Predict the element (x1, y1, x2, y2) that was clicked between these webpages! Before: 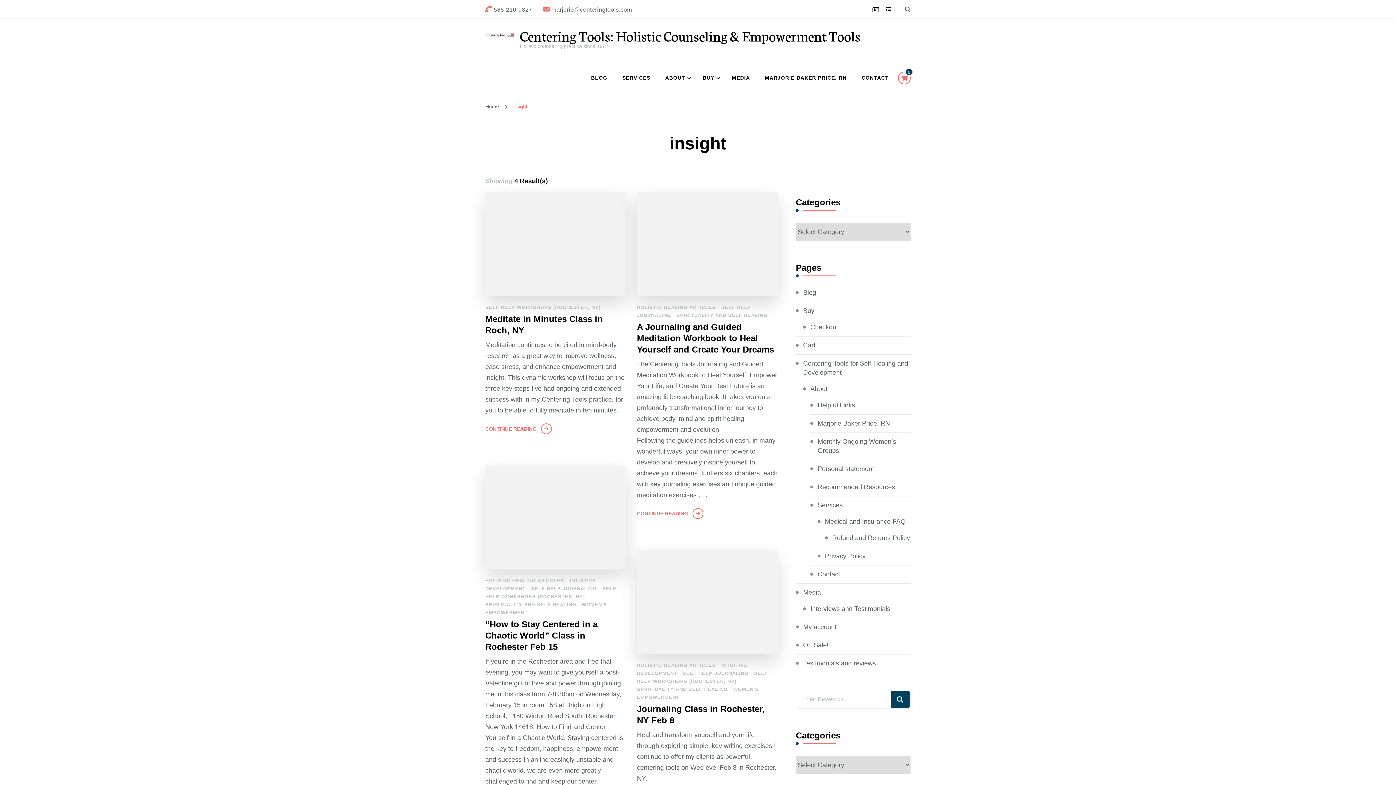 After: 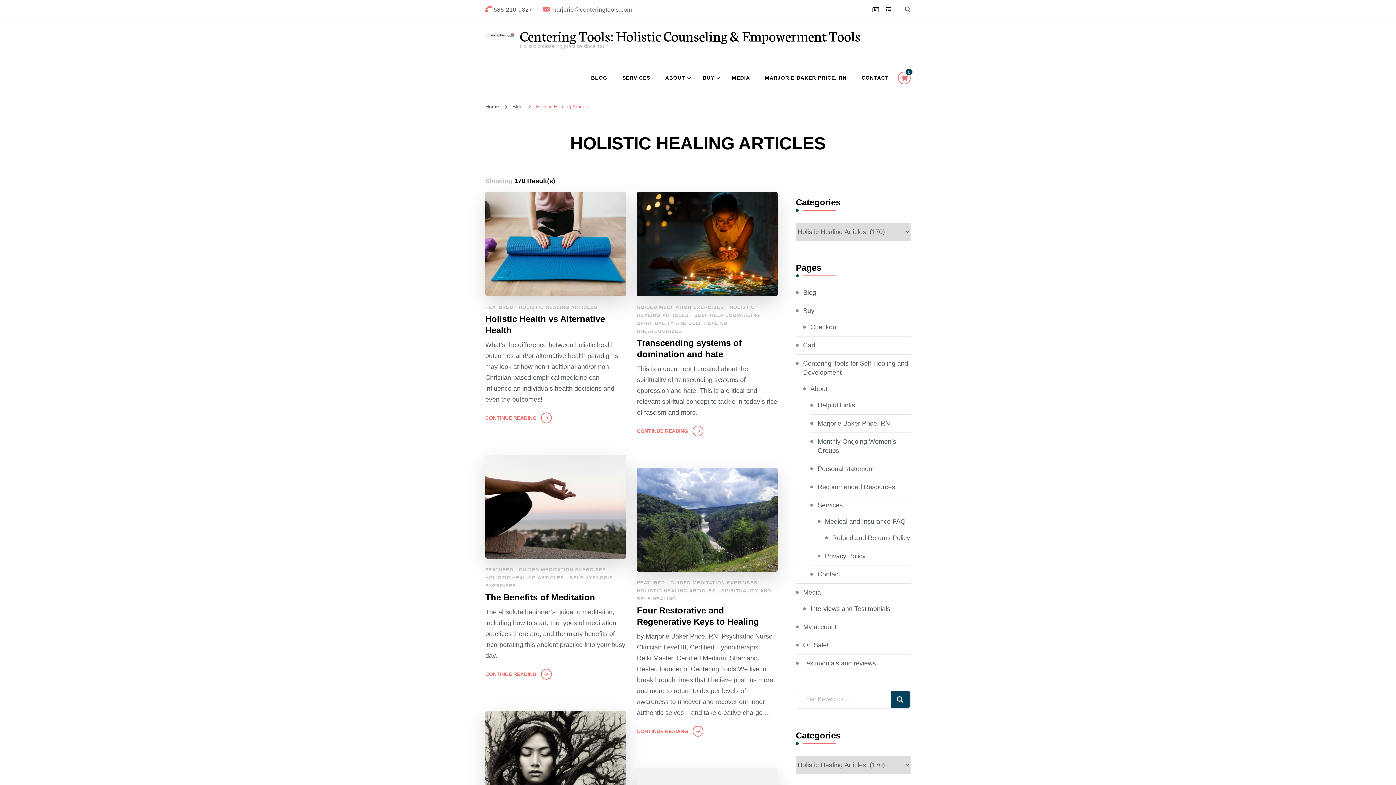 Action: label: HOLISTIC HEALING ARTICLES bbox: (485, 578, 564, 583)